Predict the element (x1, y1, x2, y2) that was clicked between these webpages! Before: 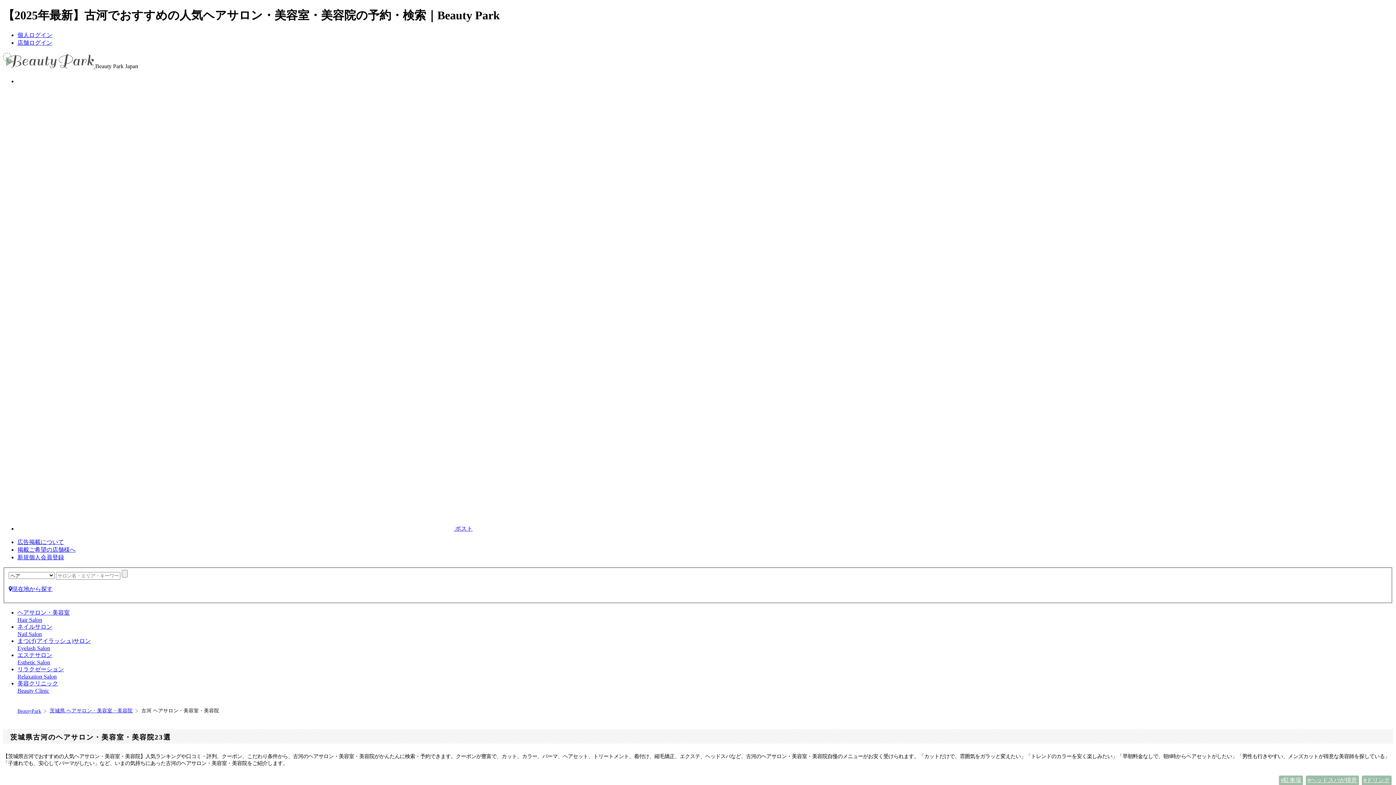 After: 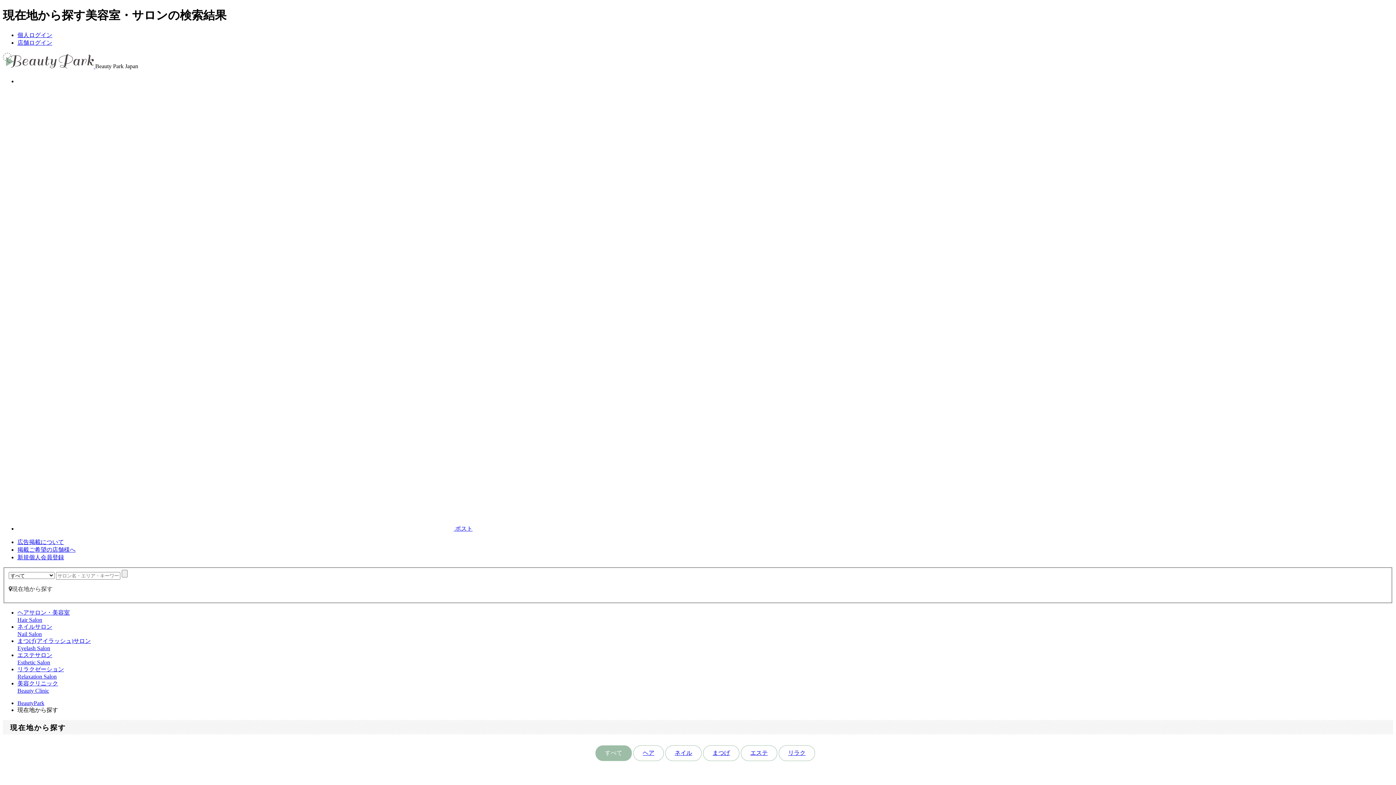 Action: label: 現在地から探す bbox: (8, 586, 52, 592)